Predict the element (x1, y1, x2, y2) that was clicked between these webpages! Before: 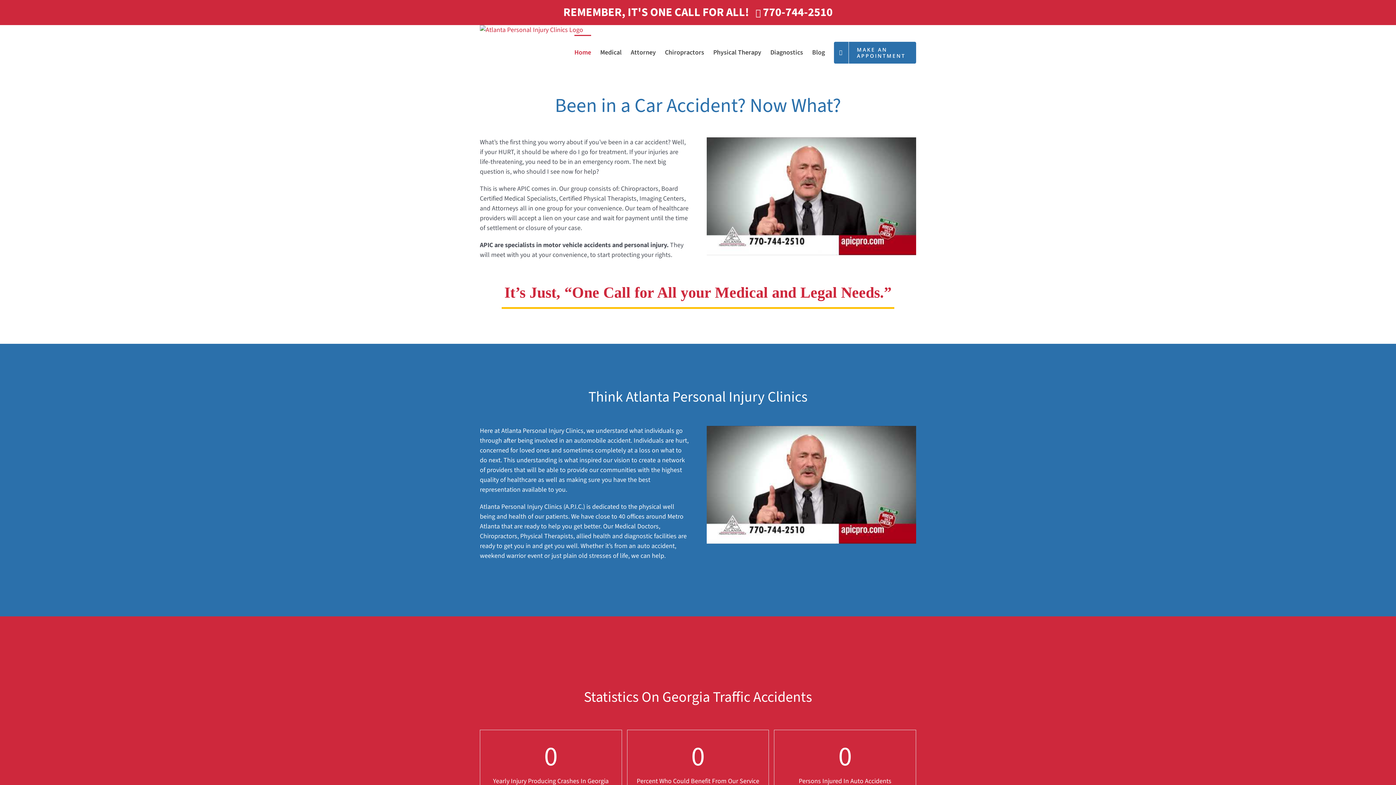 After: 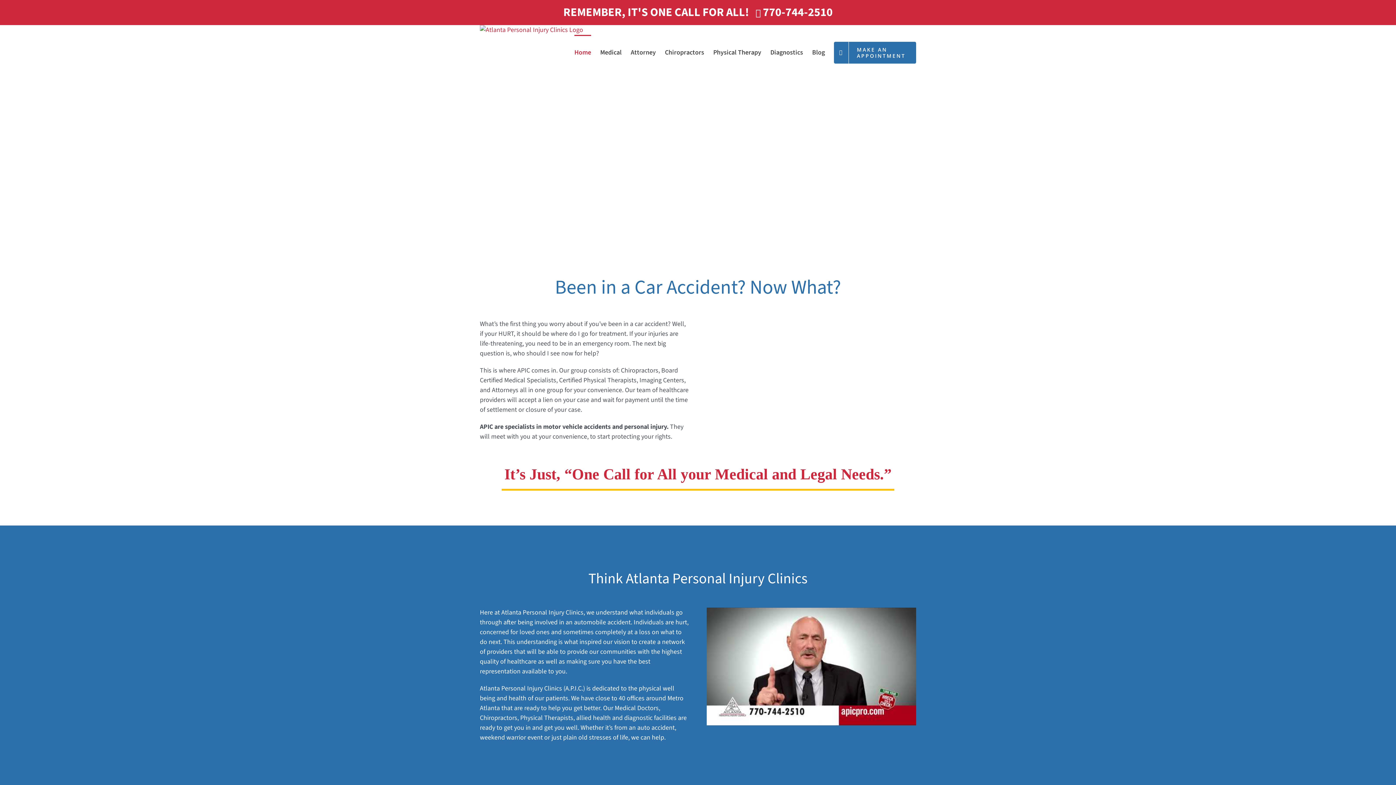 Action: label: Play Youtube video bbox: (706, 137, 916, 255)